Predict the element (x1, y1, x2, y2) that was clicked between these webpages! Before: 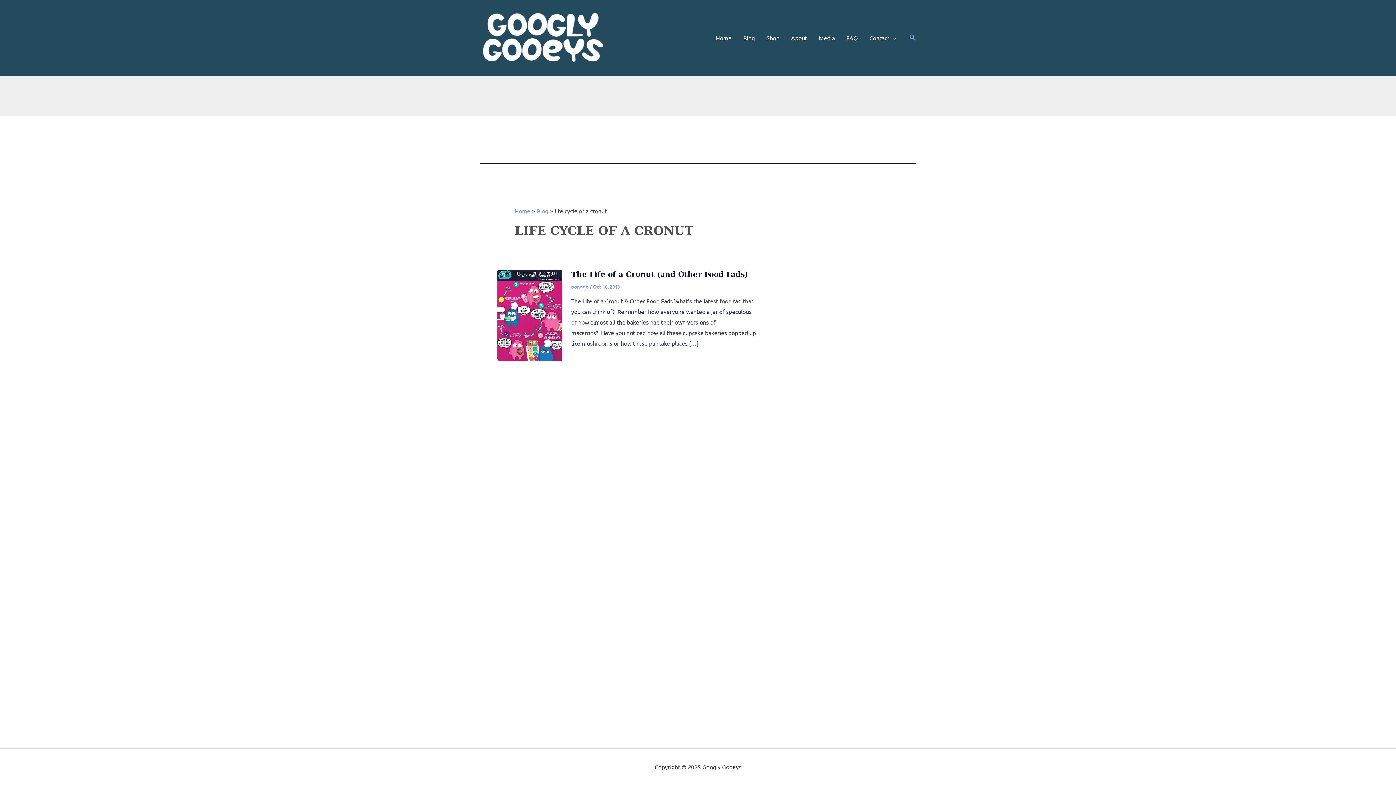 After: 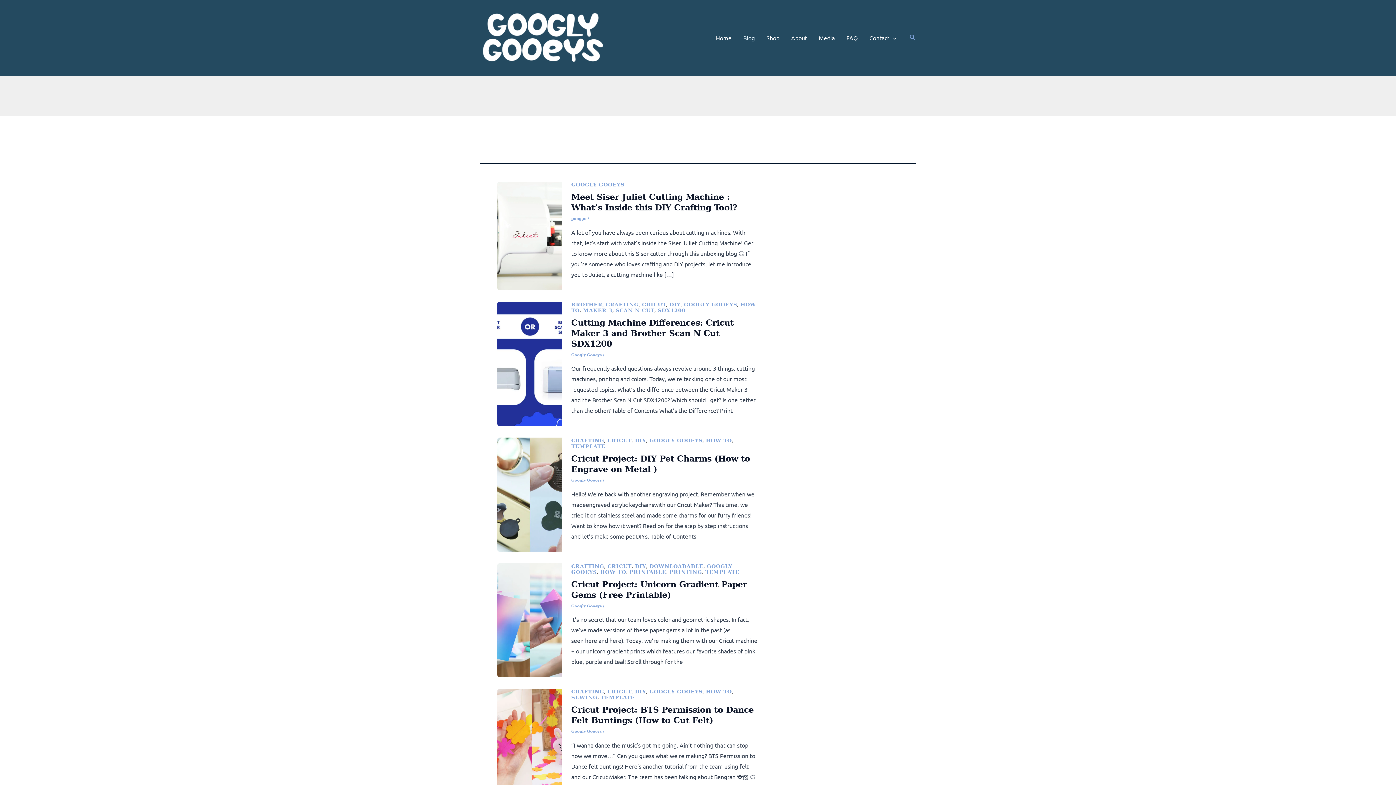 Action: bbox: (737, 15, 760, 60) label: Blog